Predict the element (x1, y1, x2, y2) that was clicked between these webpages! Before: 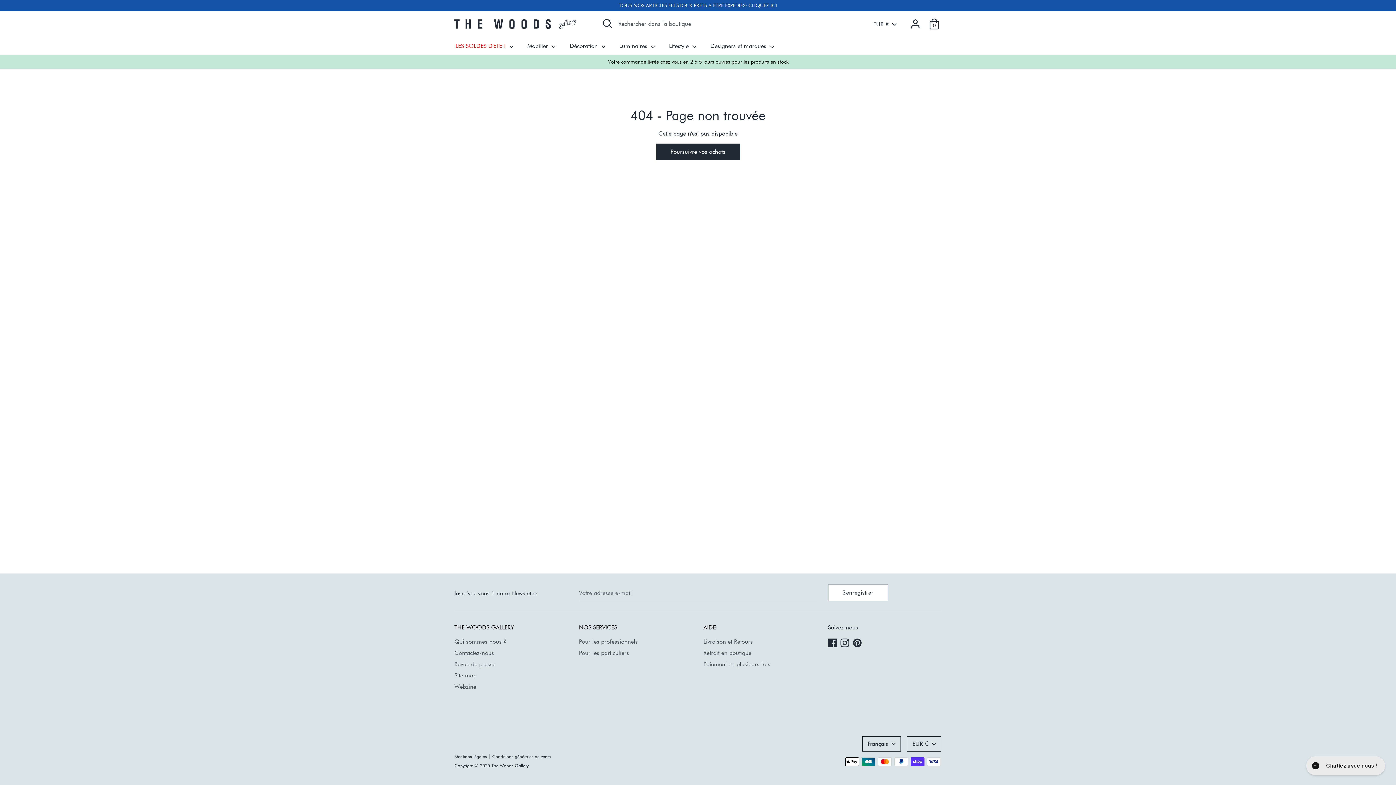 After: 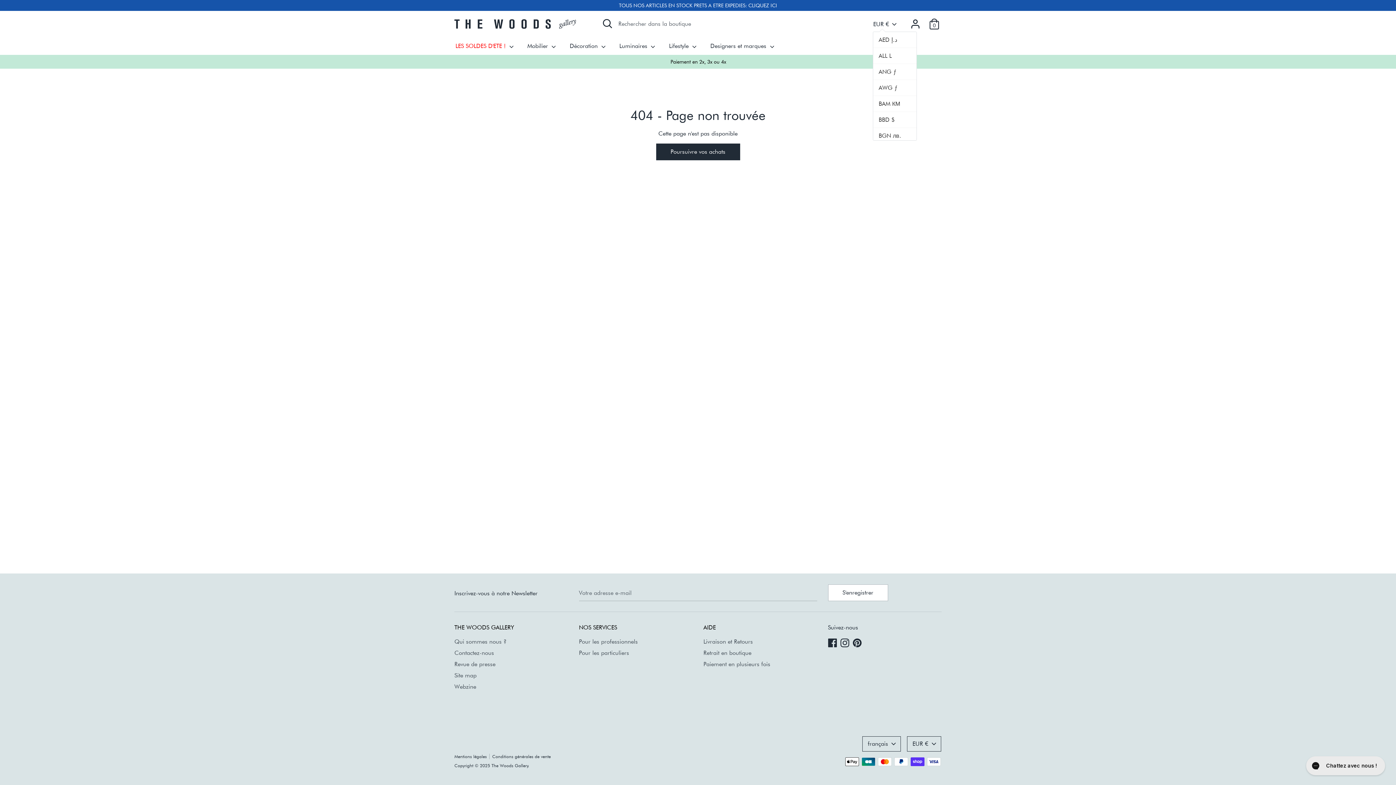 Action: label: EUR € bbox: (873, 20, 898, 28)